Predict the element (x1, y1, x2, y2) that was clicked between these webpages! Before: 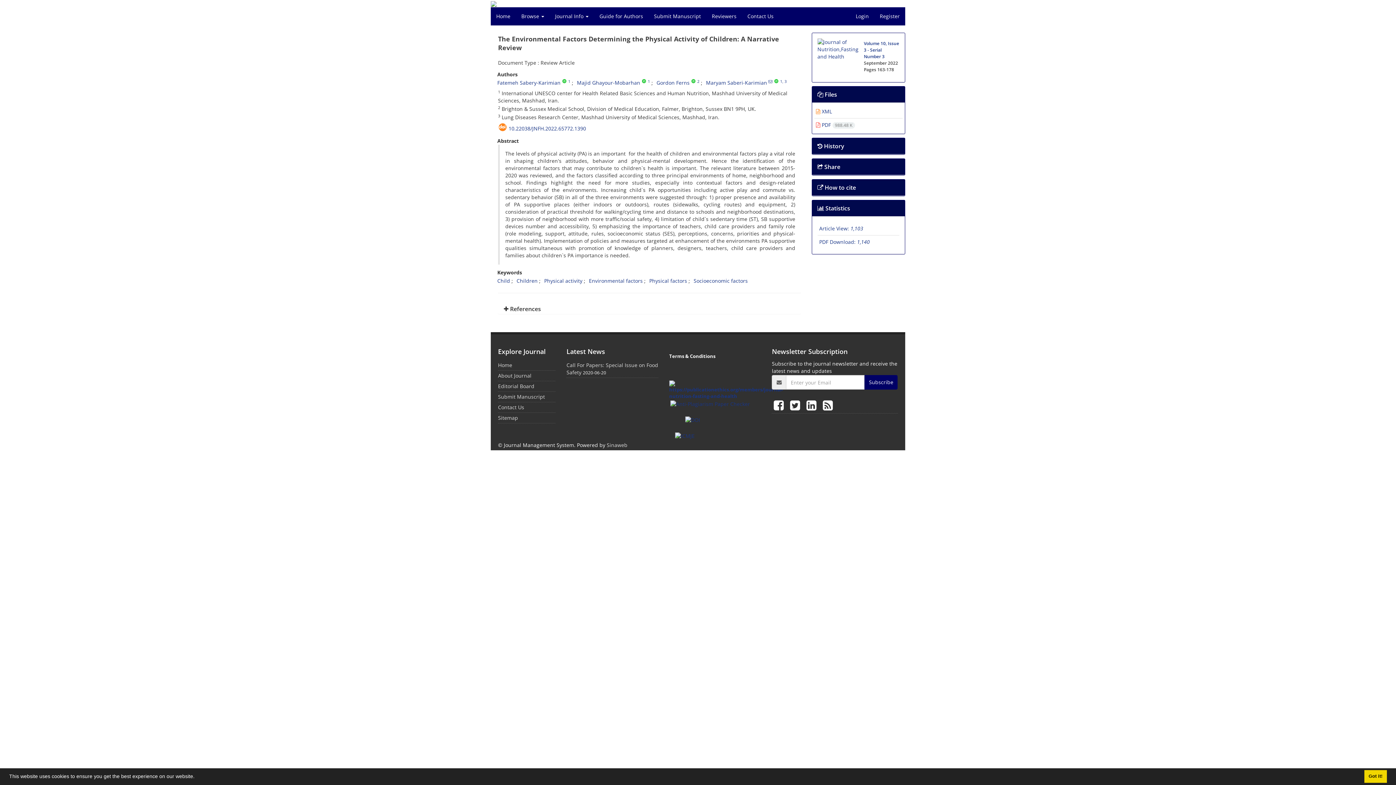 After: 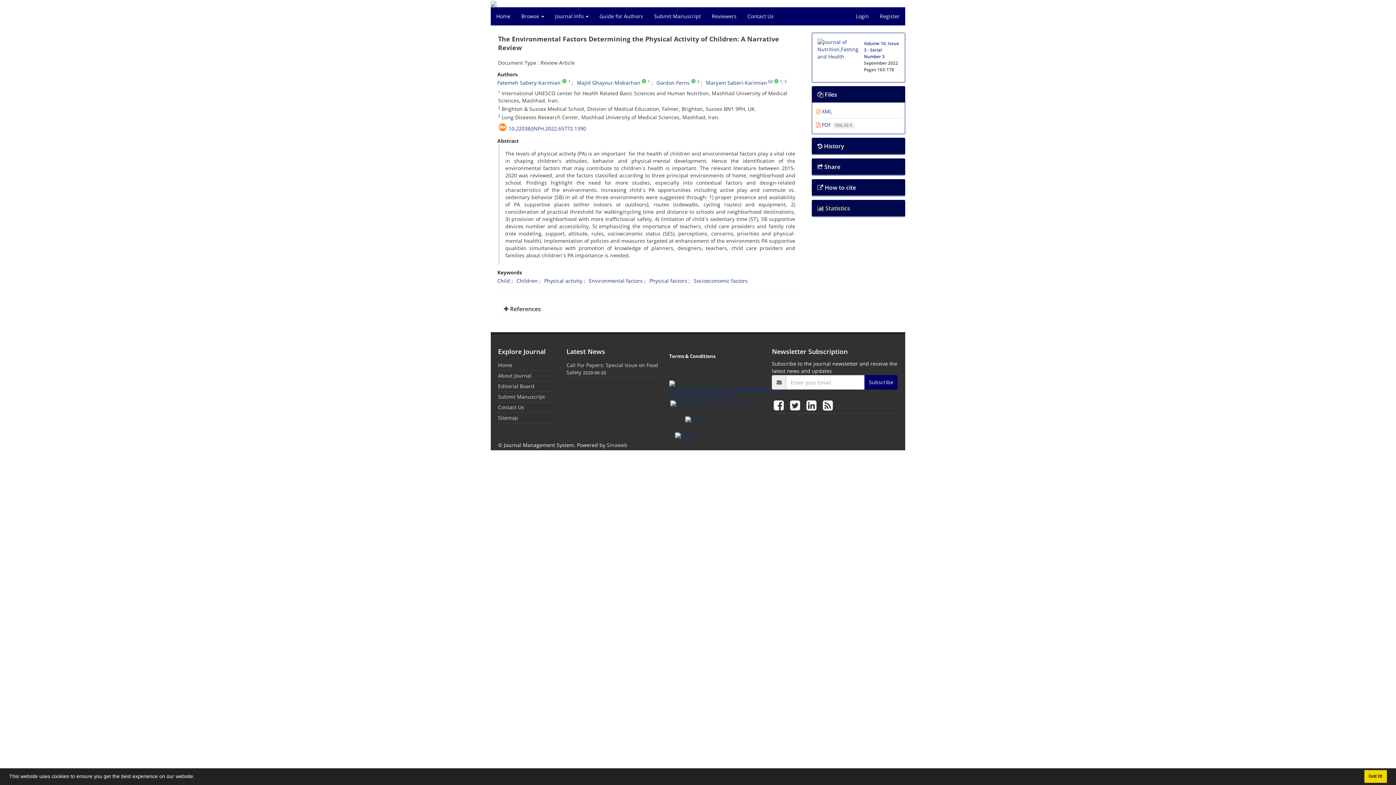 Action: bbox: (817, 204, 850, 212) label:  Statistics